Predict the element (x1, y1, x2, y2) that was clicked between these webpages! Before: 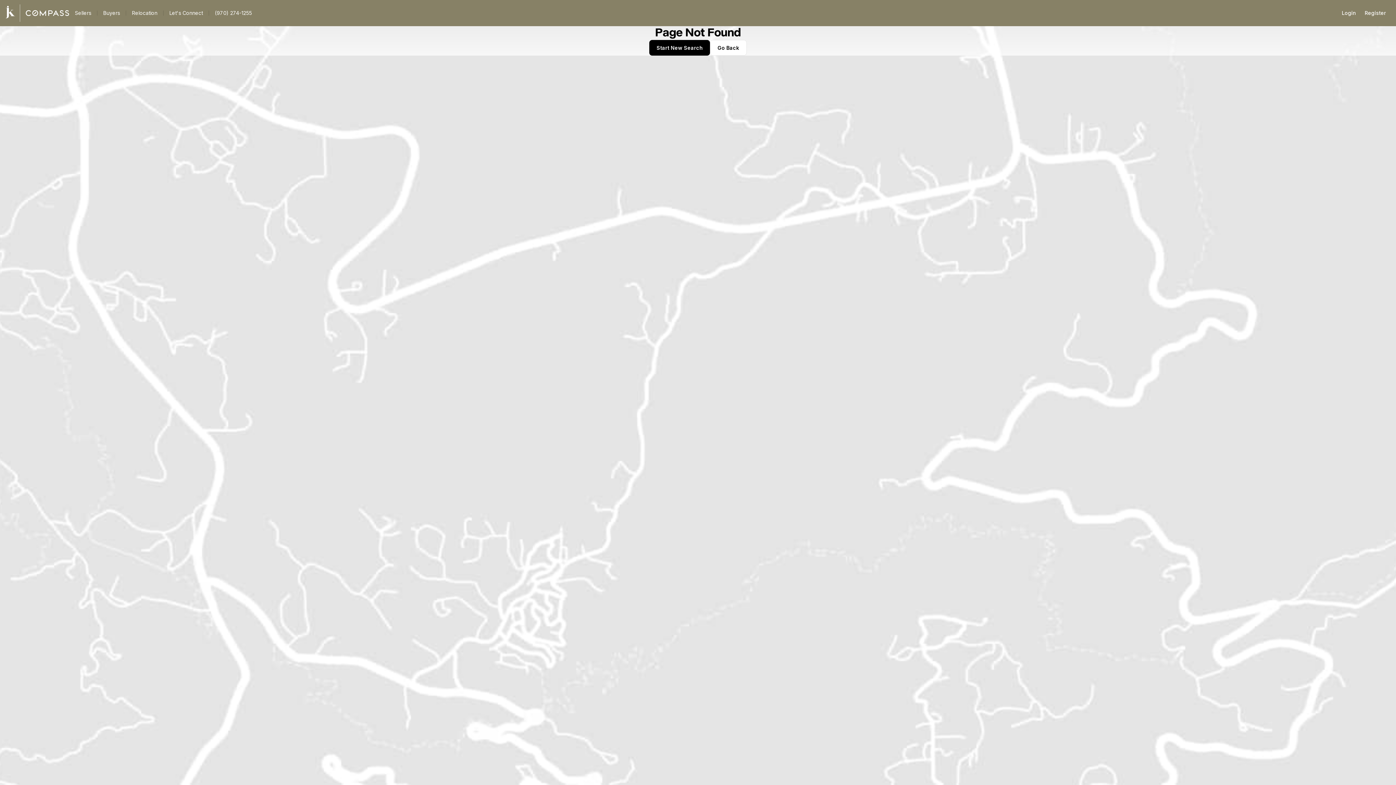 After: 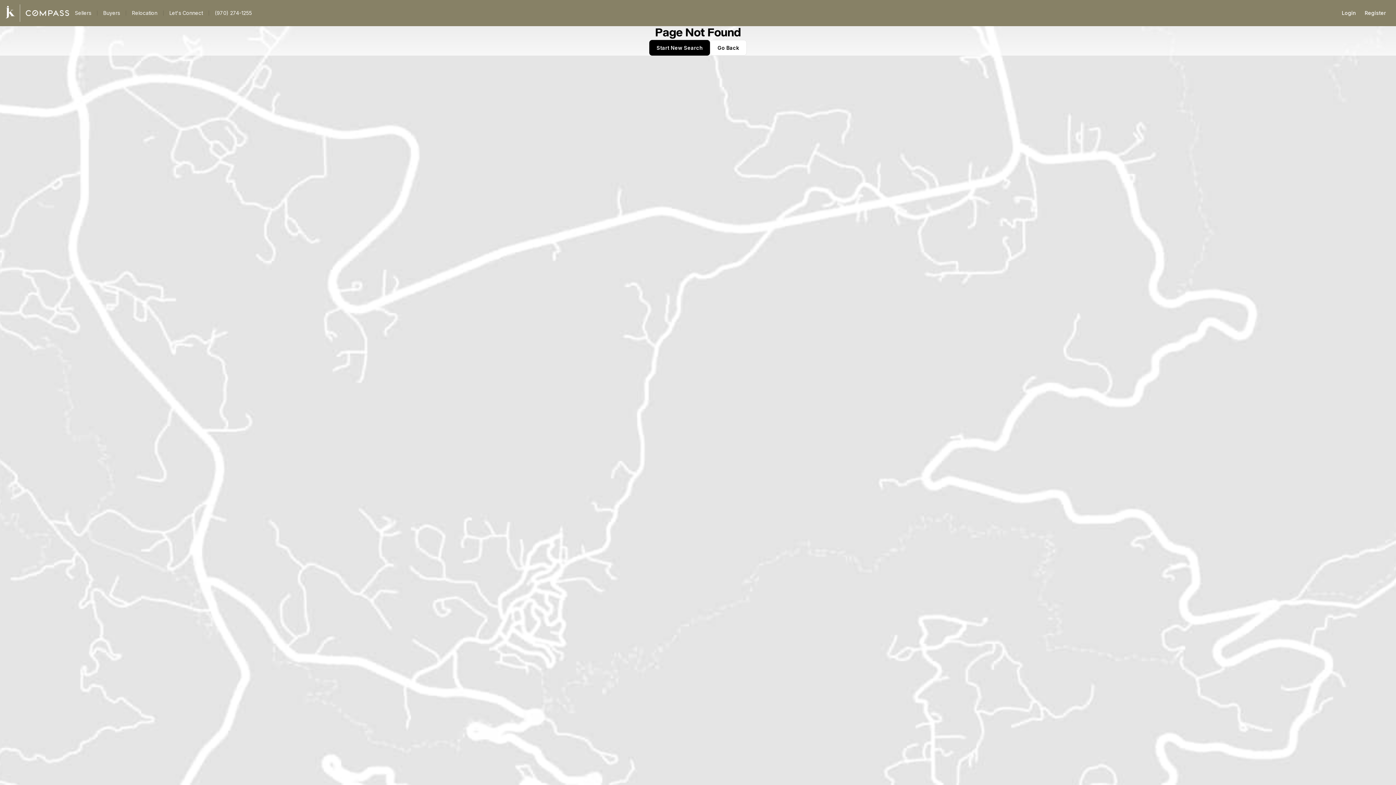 Action: bbox: (145, 8, 194, 18) label: (970) 274-1255